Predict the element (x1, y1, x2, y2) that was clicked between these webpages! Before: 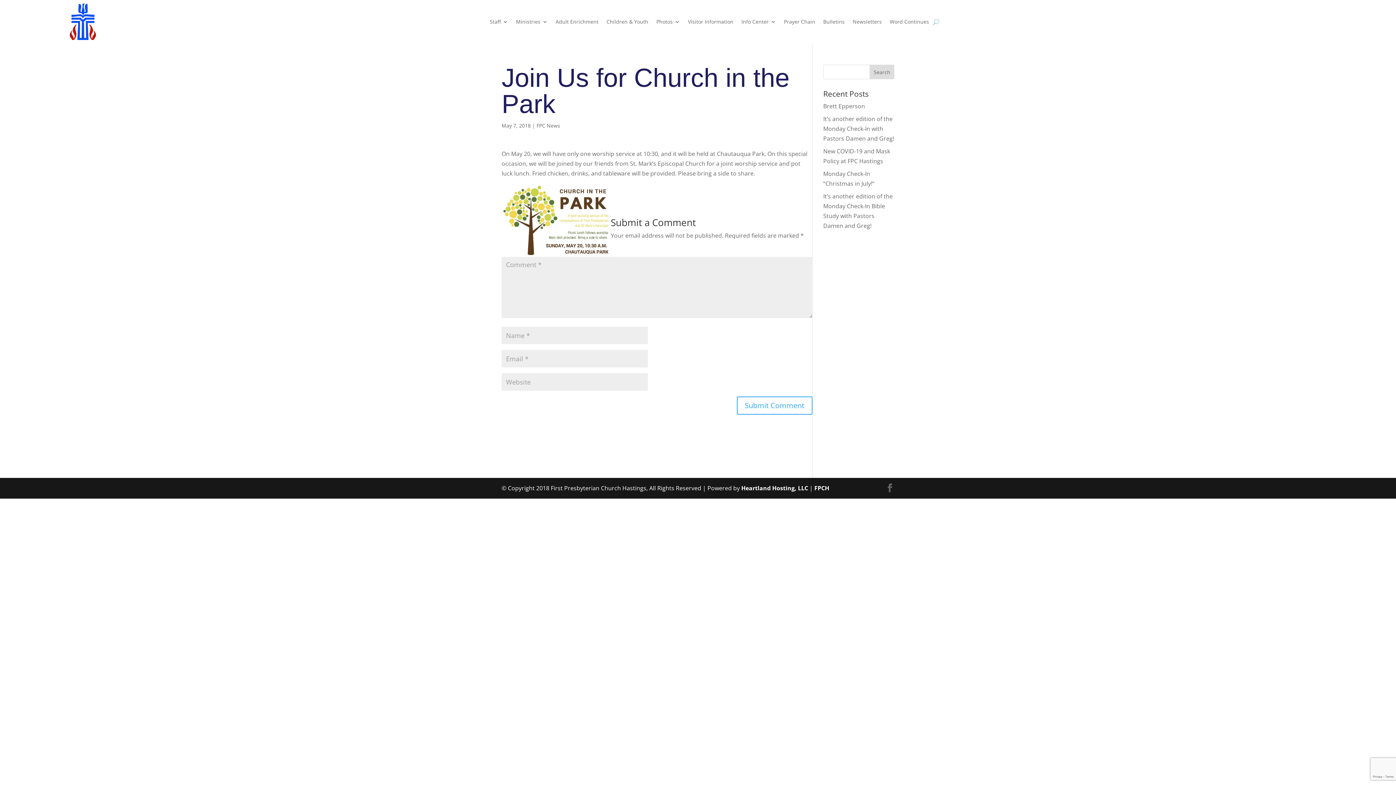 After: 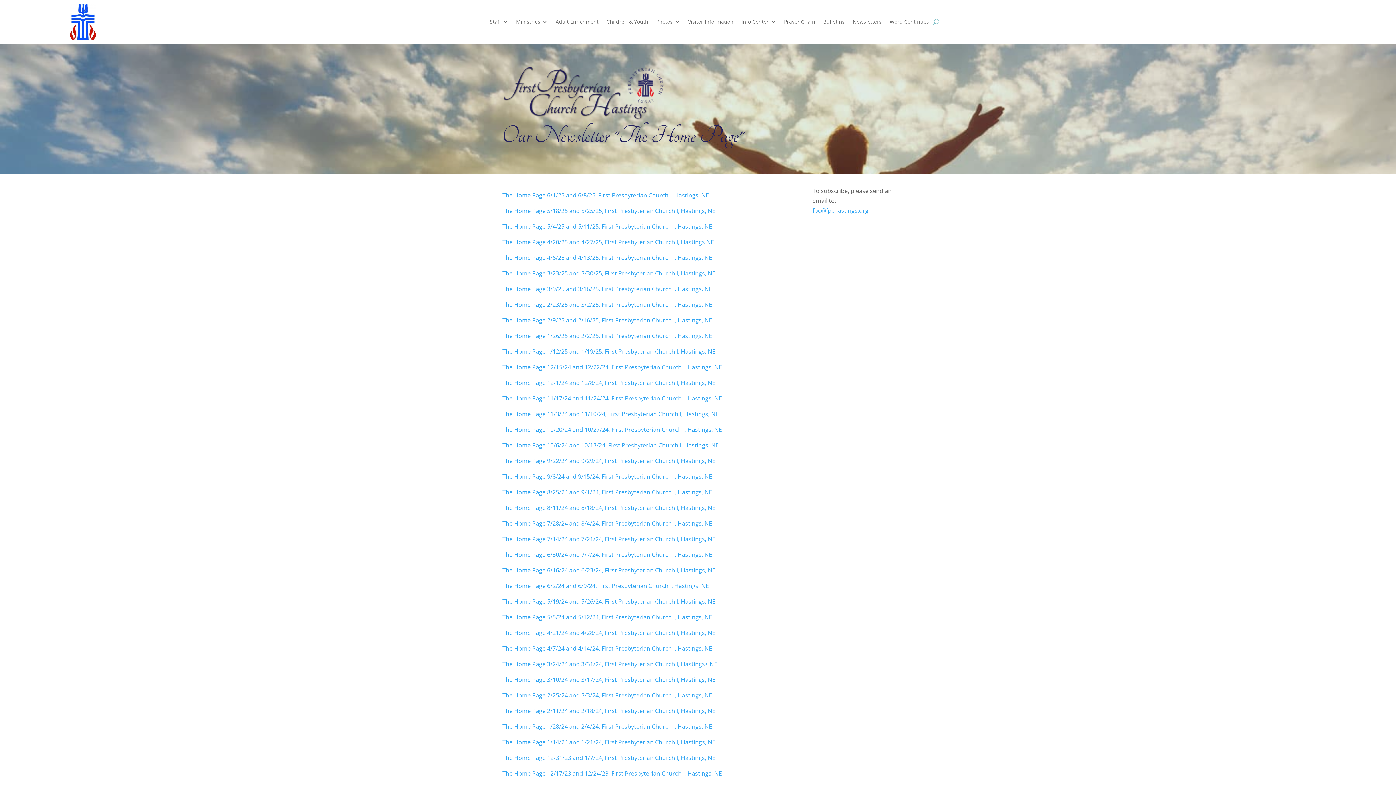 Action: label: Newsletters bbox: (852, 3, 882, 40)